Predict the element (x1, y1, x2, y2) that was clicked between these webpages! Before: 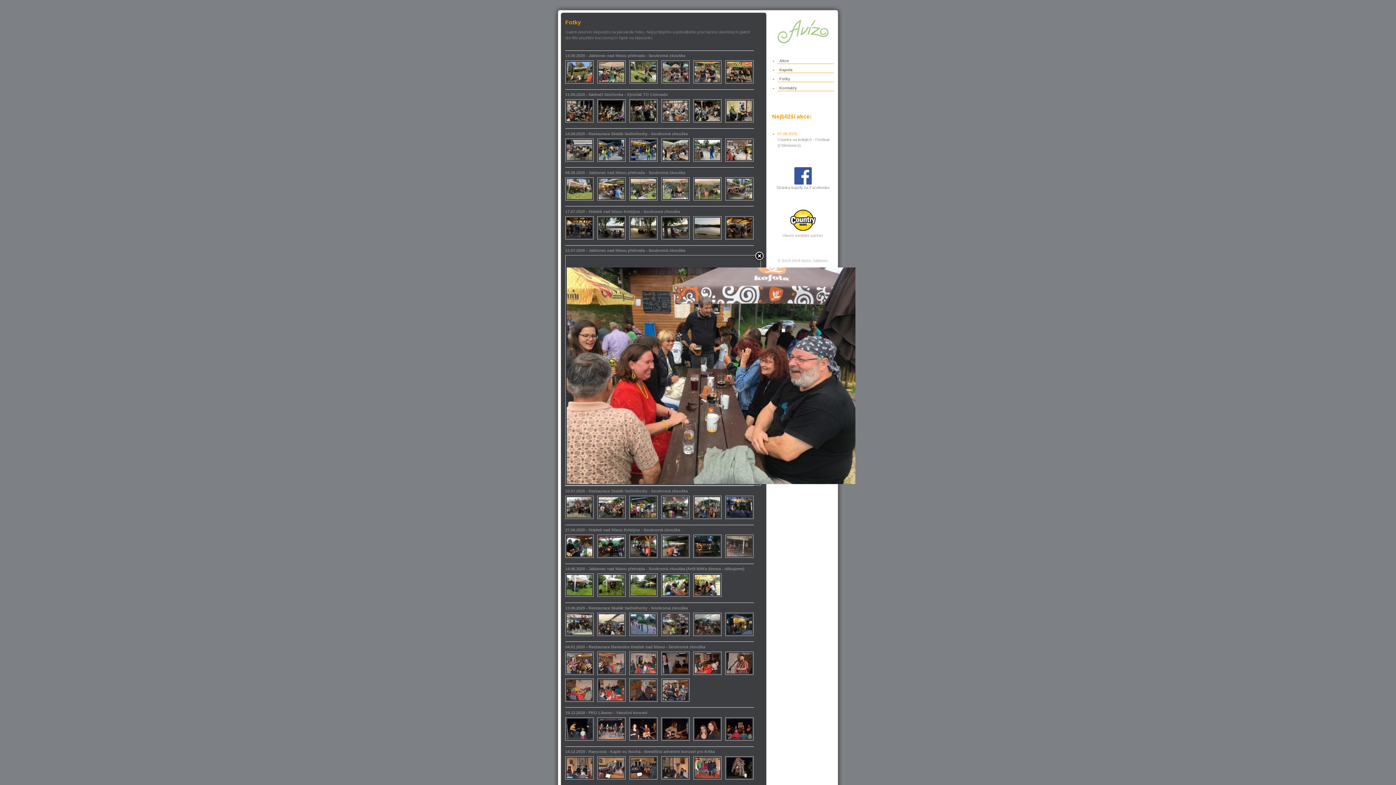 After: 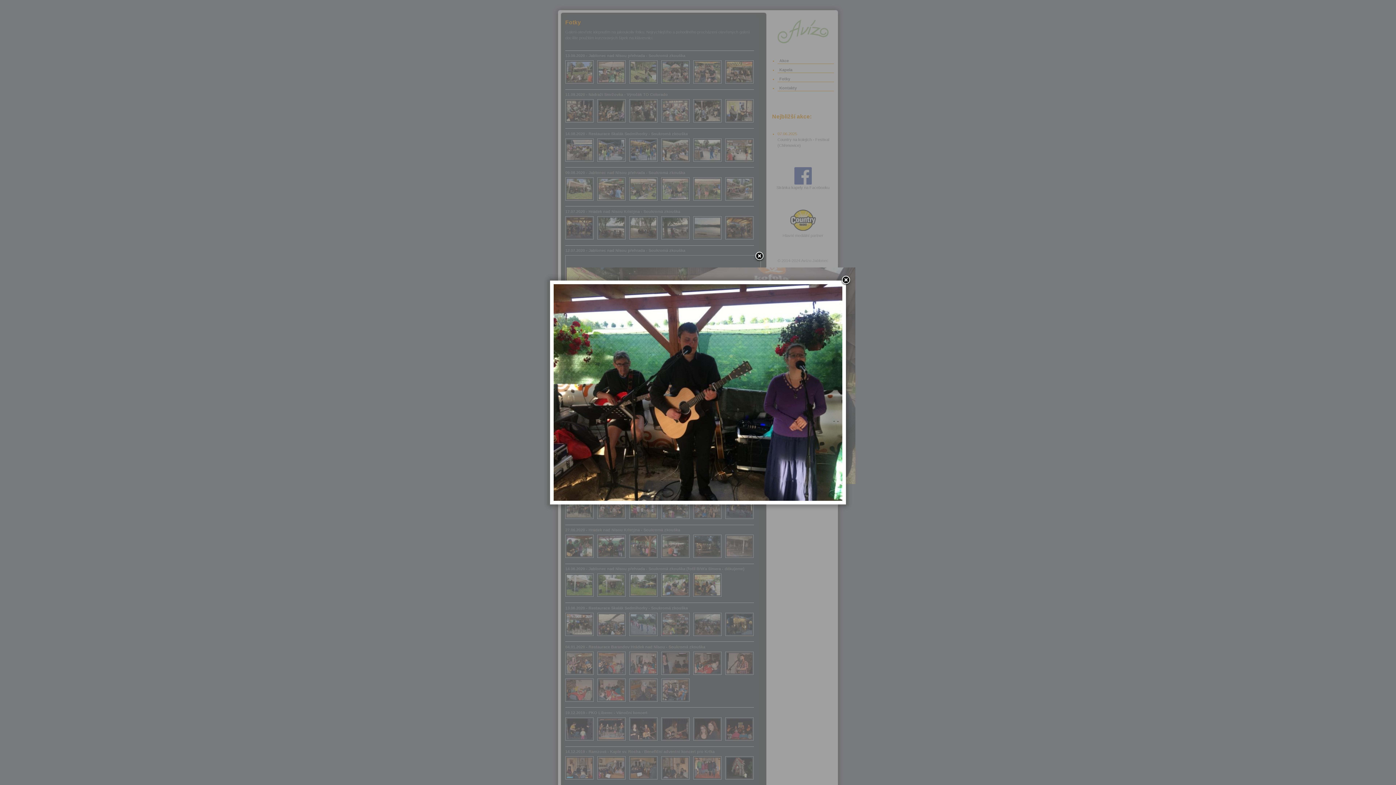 Action: bbox: (598, 536, 624, 556)